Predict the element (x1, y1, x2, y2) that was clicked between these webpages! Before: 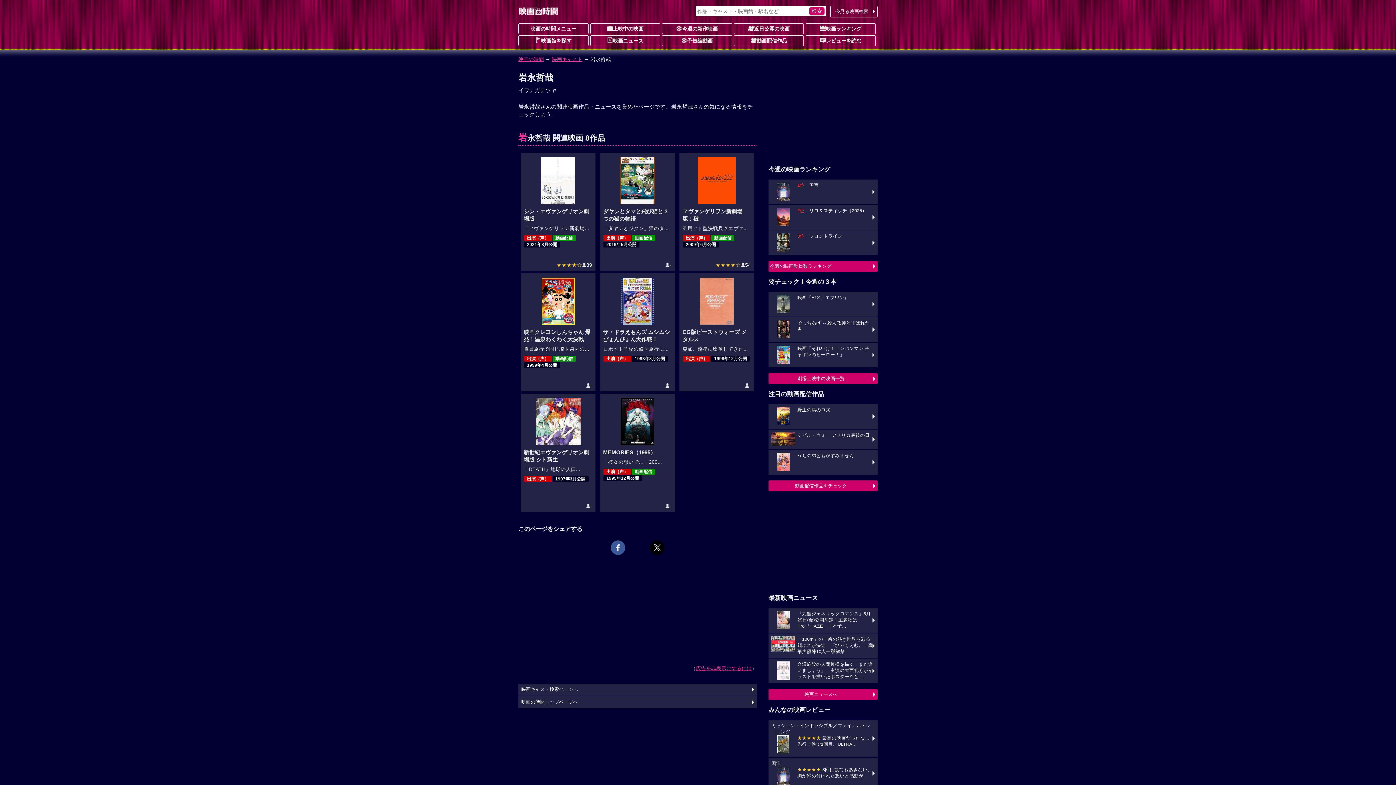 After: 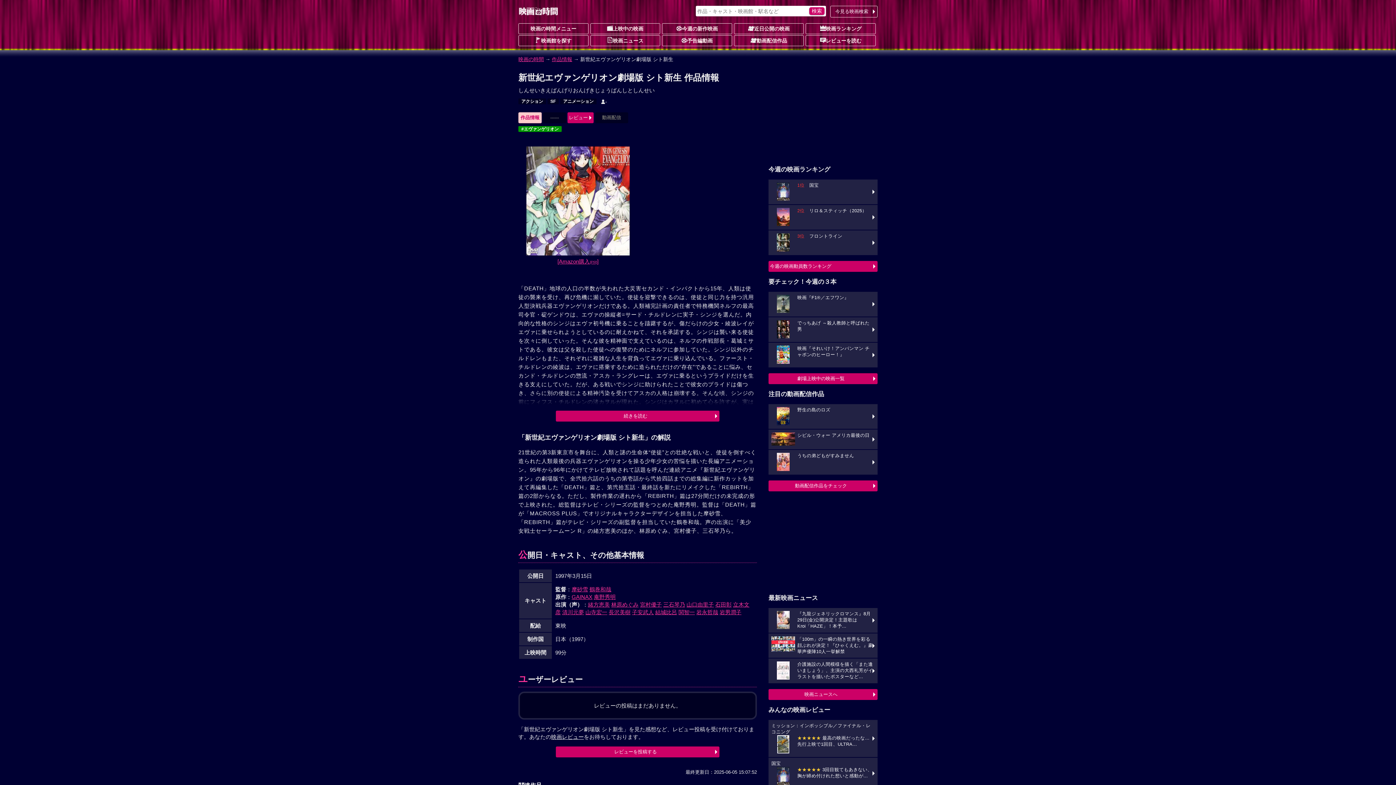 Action: bbox: (520, 393, 595, 512) label: 新世紀エヴァンゲリオン劇場版 シト新生

「DEATH」地球の人口...

出演（声）
1997年3月公開
-